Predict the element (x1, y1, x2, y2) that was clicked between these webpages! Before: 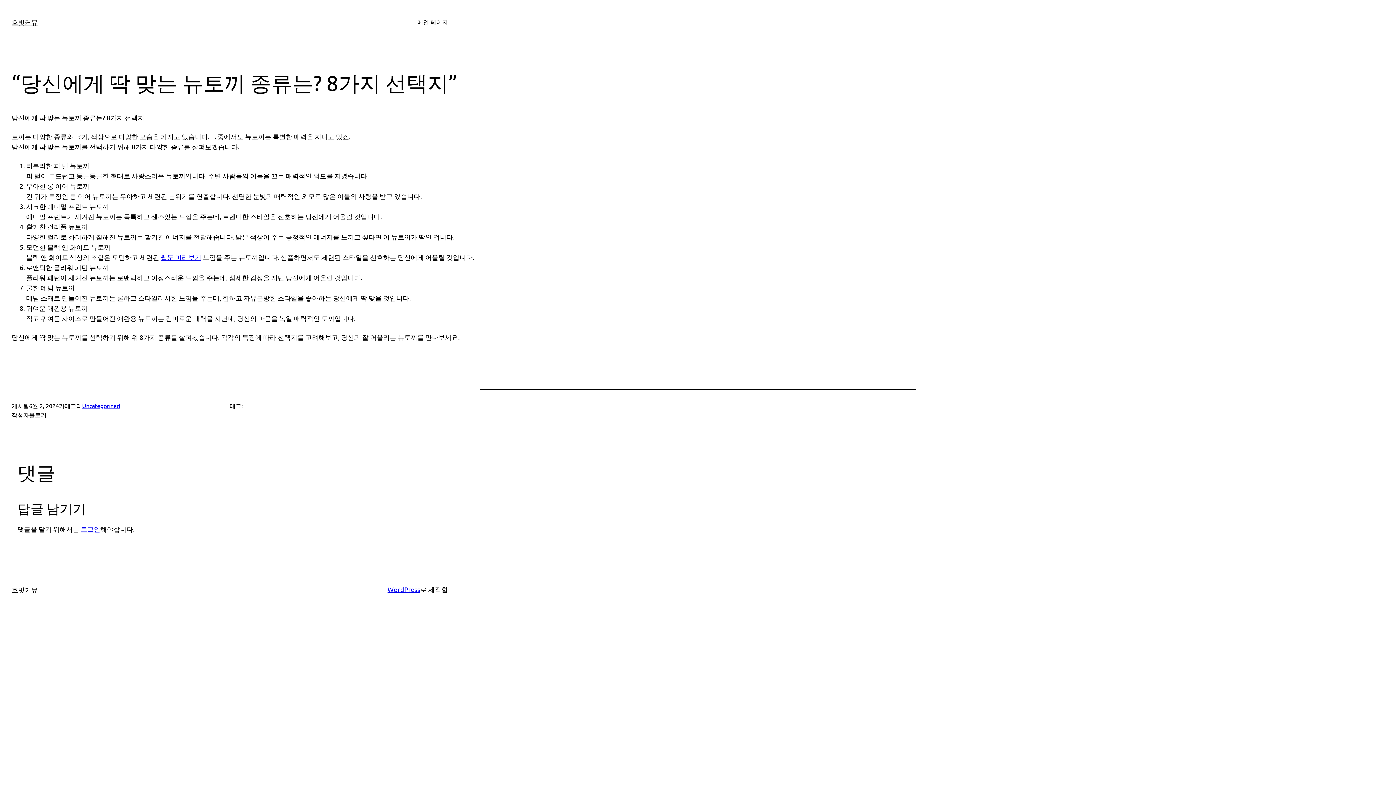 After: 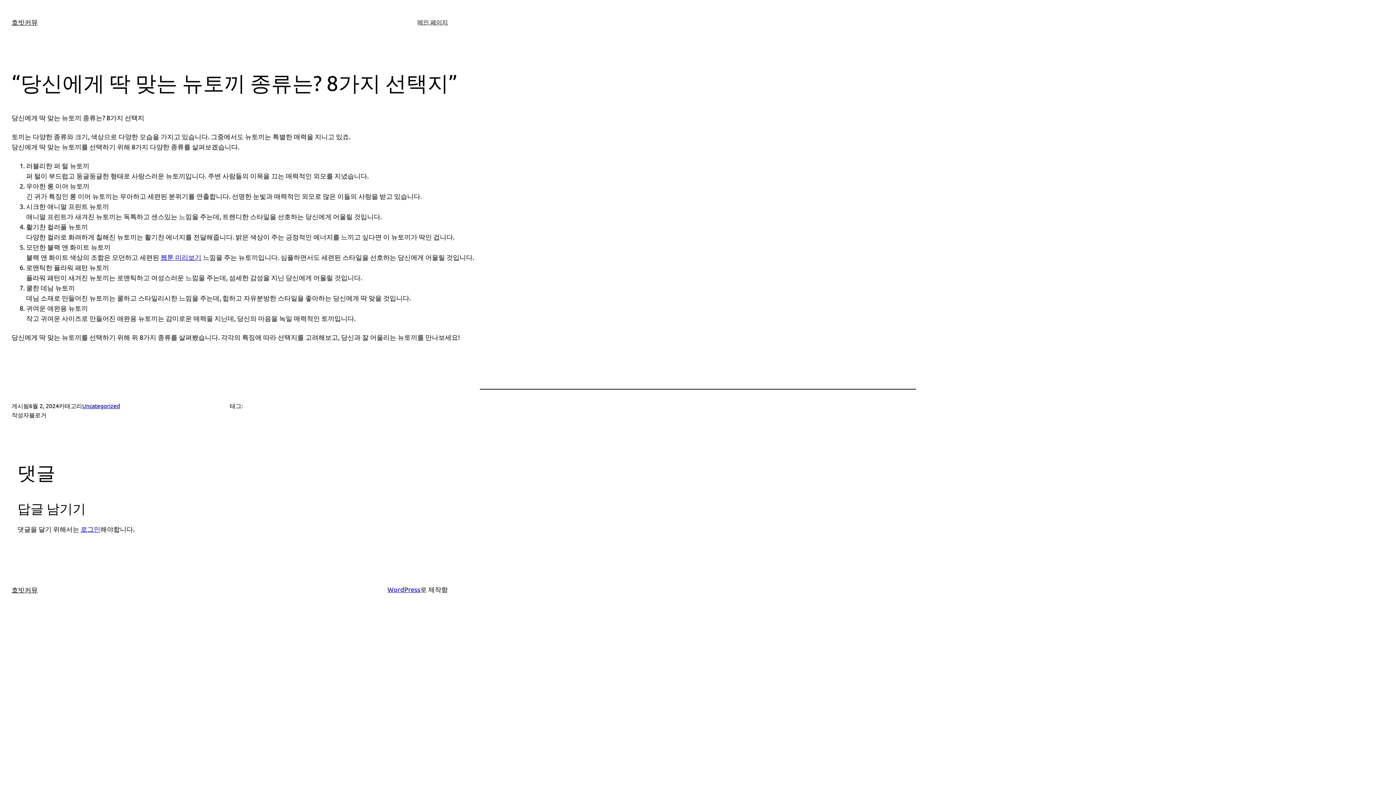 Action: bbox: (160, 253, 201, 261) label: 웹툰 미리보기